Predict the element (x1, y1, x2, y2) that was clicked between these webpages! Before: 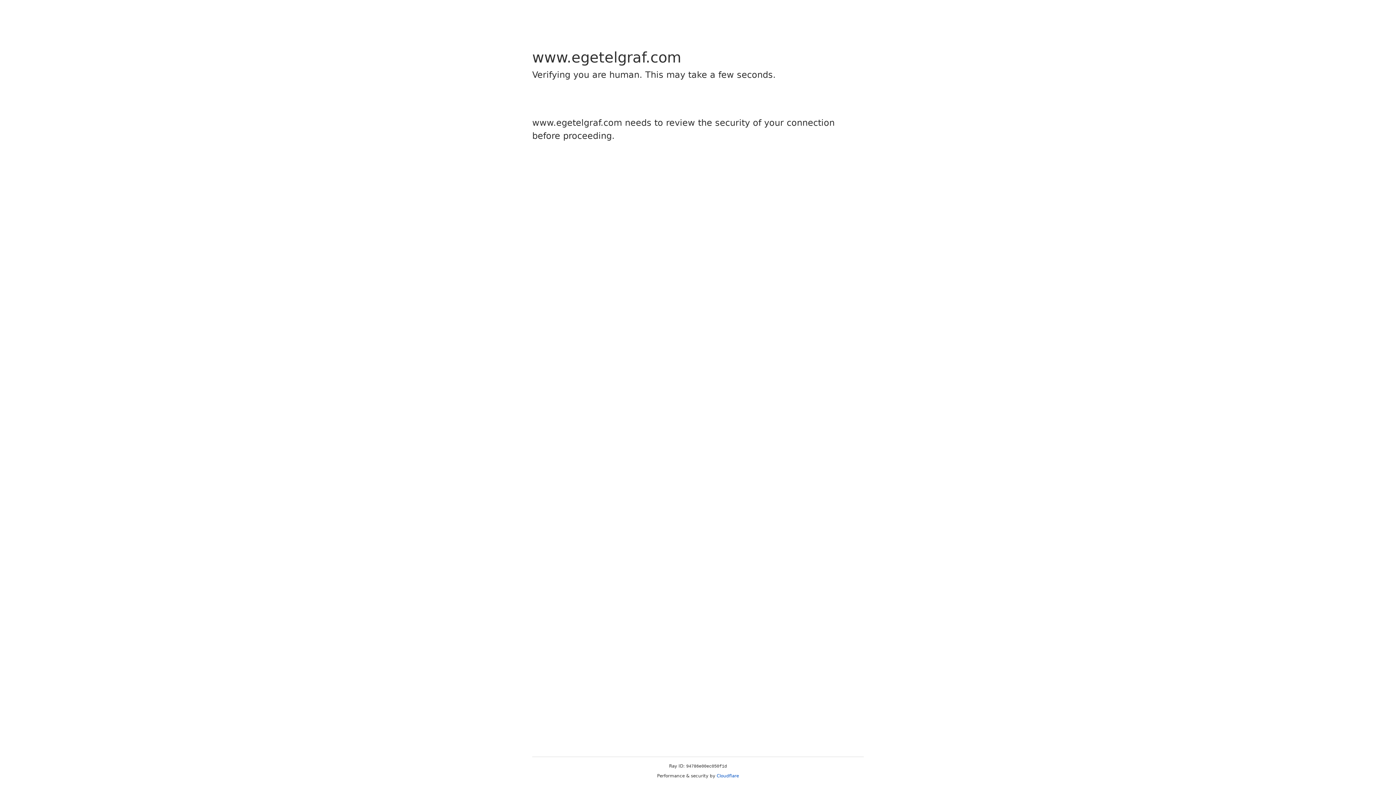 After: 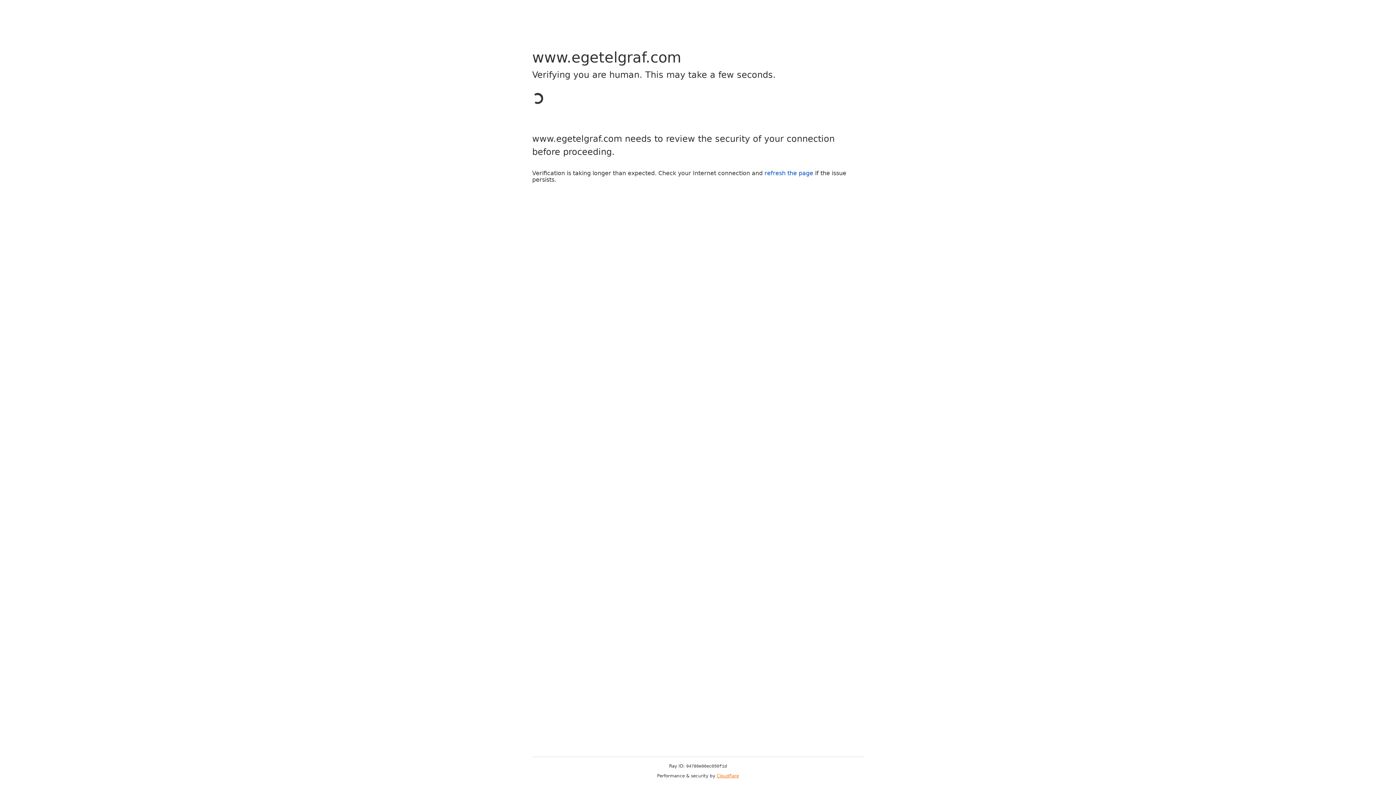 Action: bbox: (716, 773, 739, 778) label: Cloudflare